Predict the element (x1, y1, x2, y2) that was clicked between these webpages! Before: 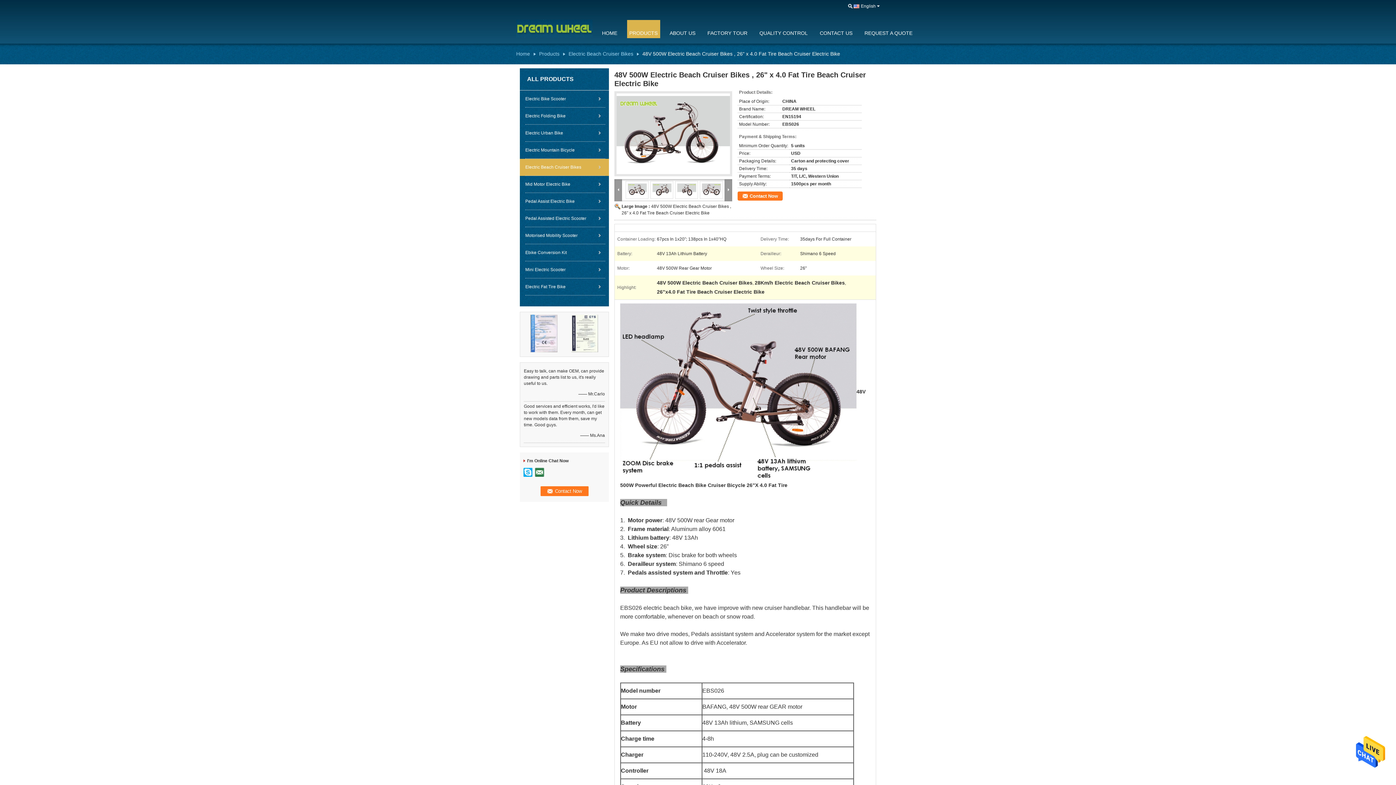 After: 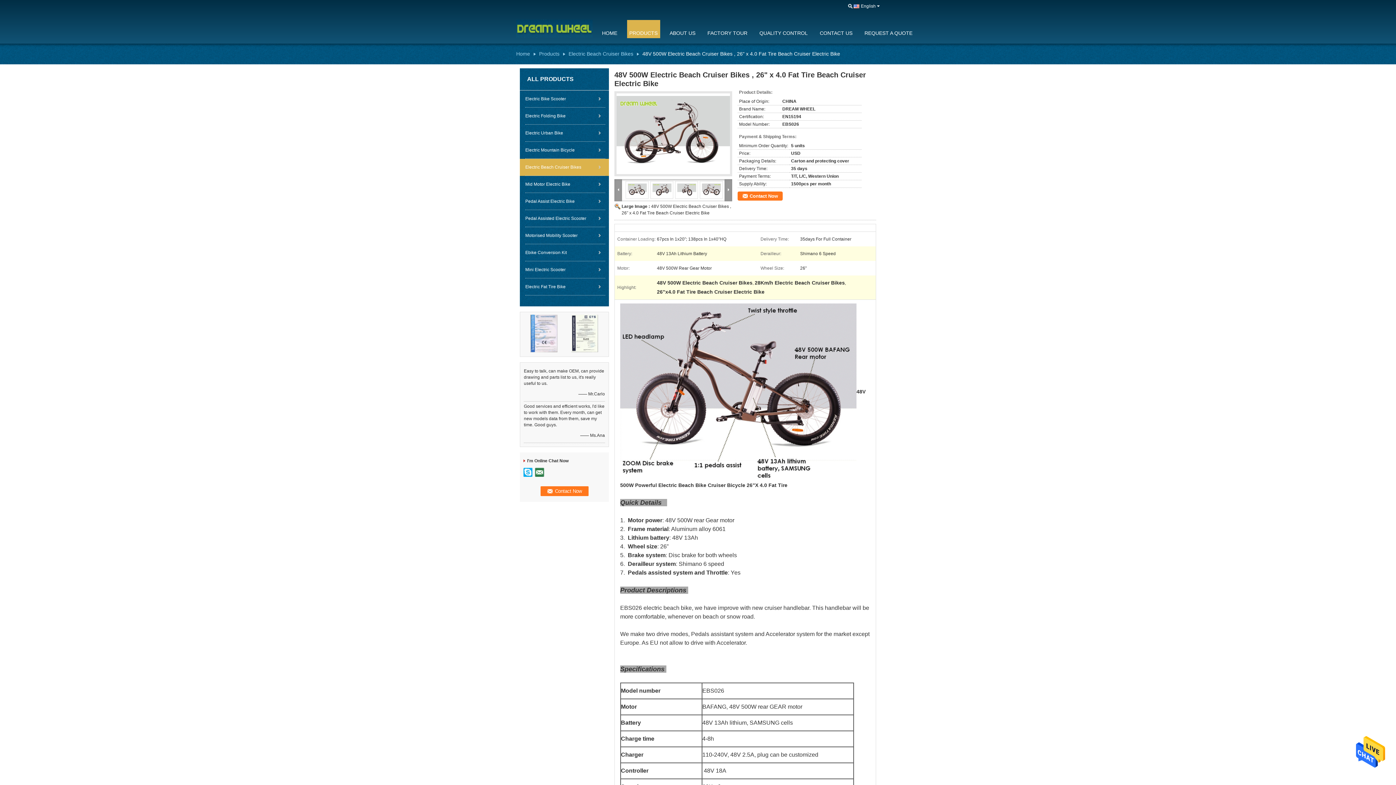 Action: bbox: (571, 330, 598, 335)